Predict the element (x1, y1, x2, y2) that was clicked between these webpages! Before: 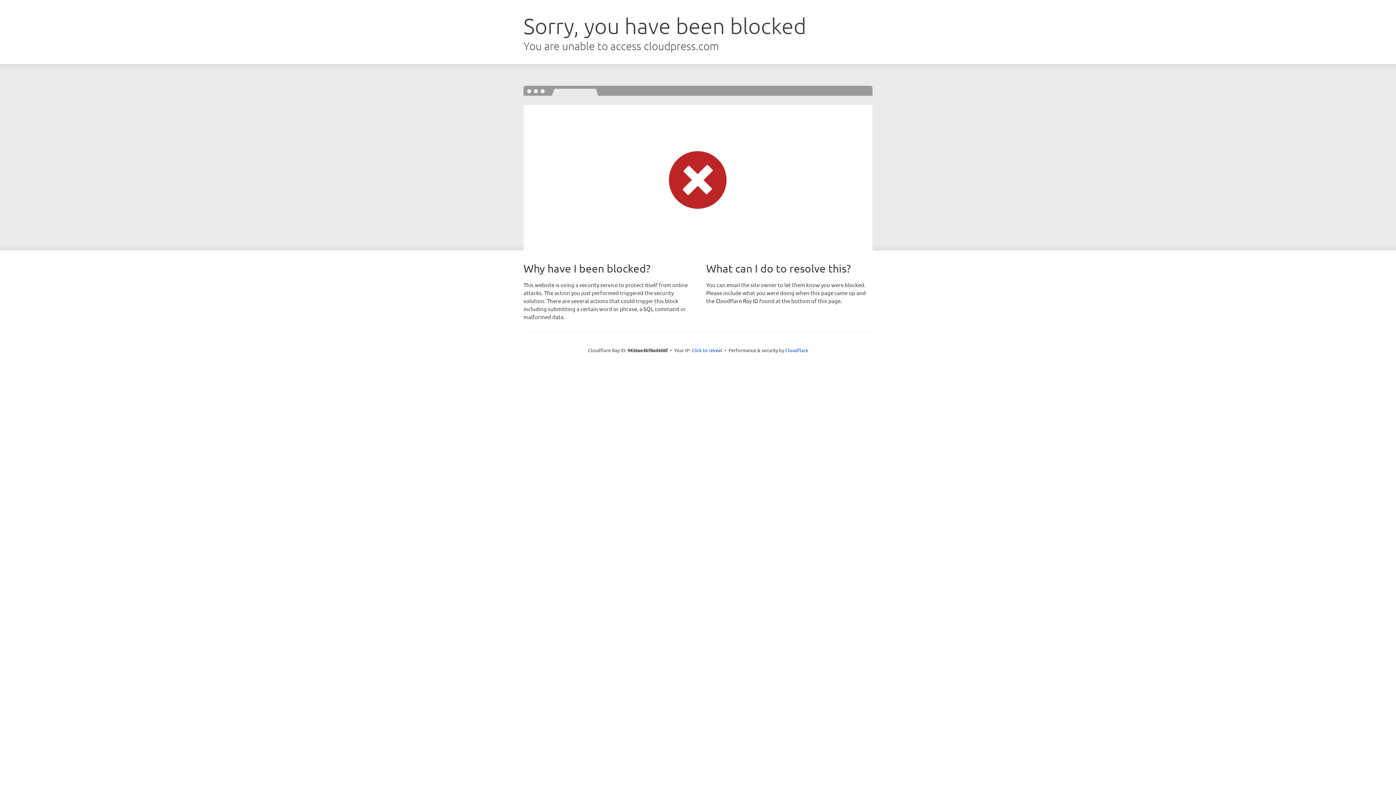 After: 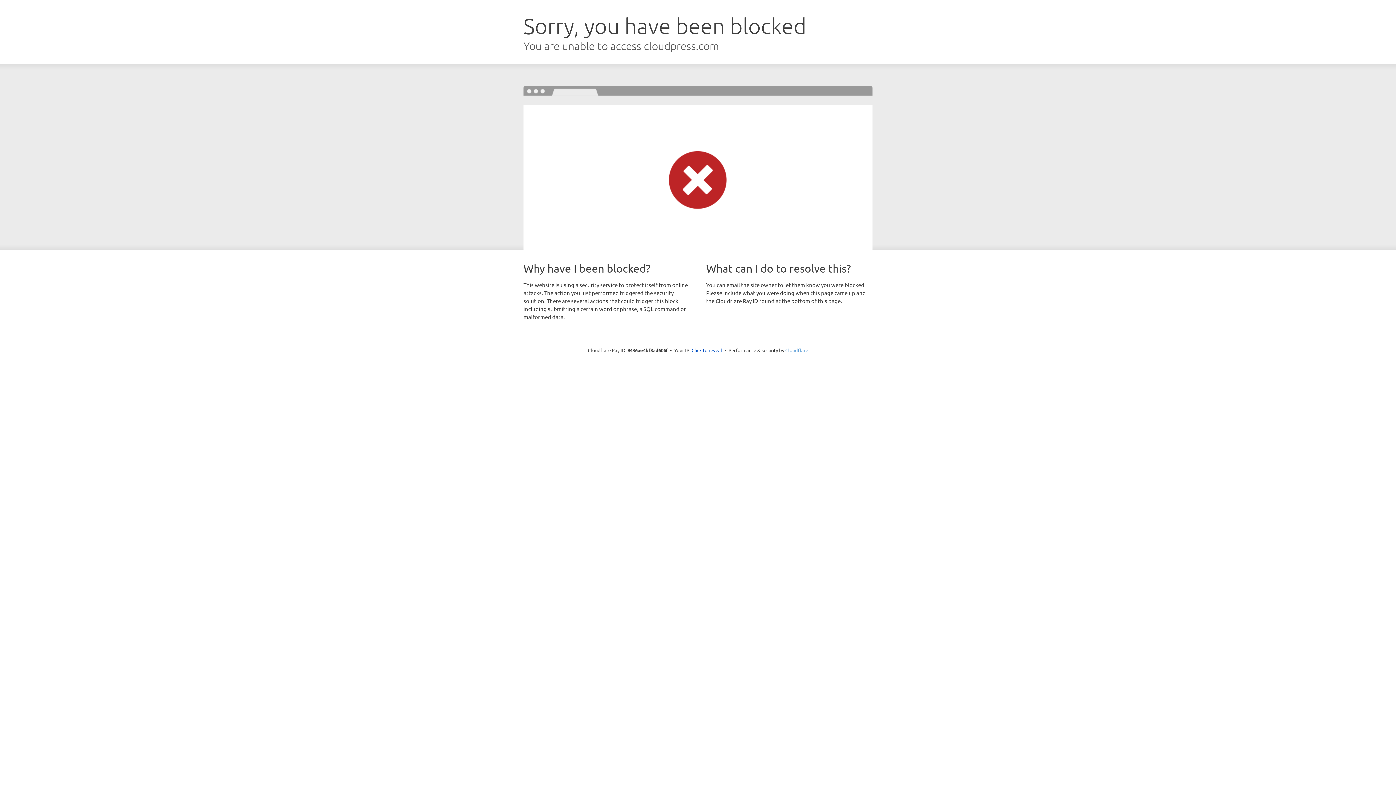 Action: bbox: (785, 347, 808, 353) label: Cloudflare